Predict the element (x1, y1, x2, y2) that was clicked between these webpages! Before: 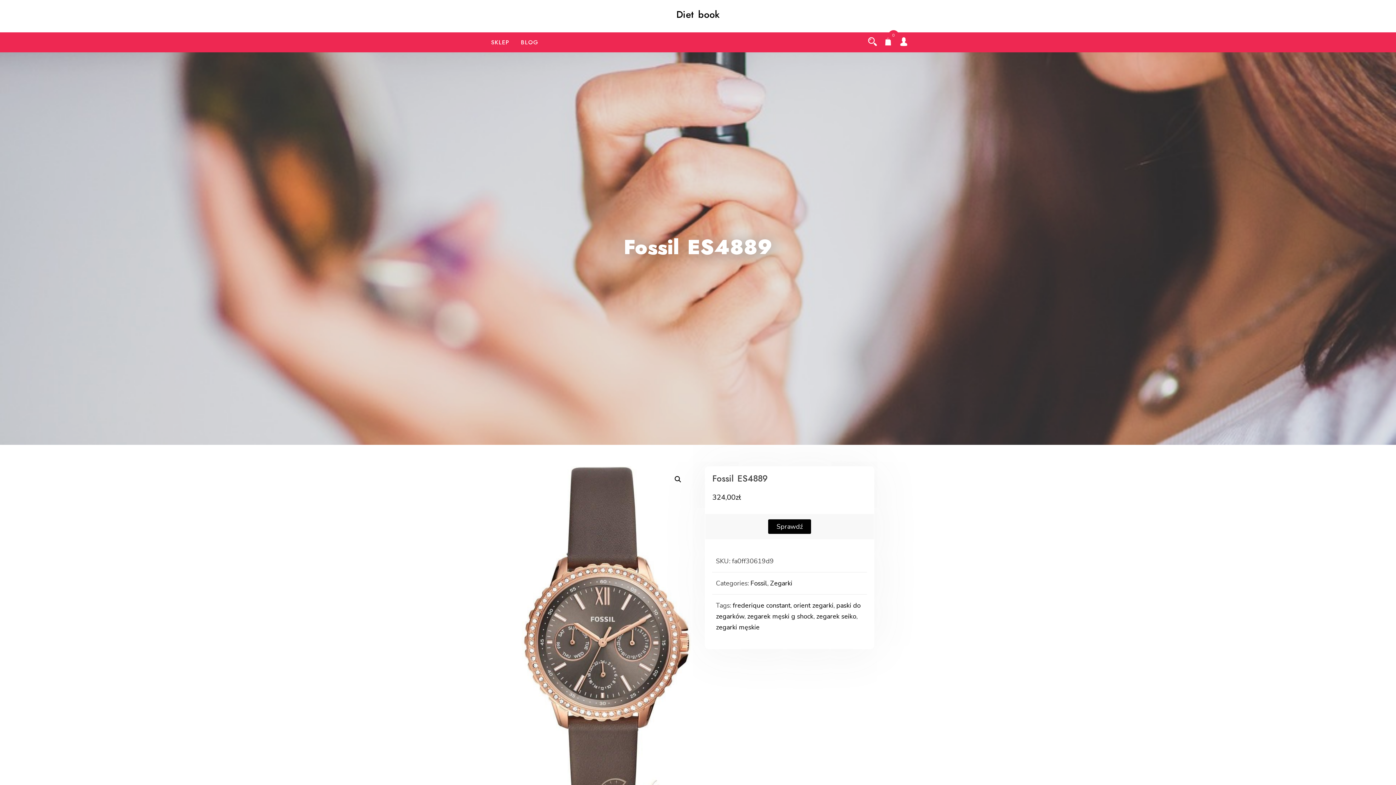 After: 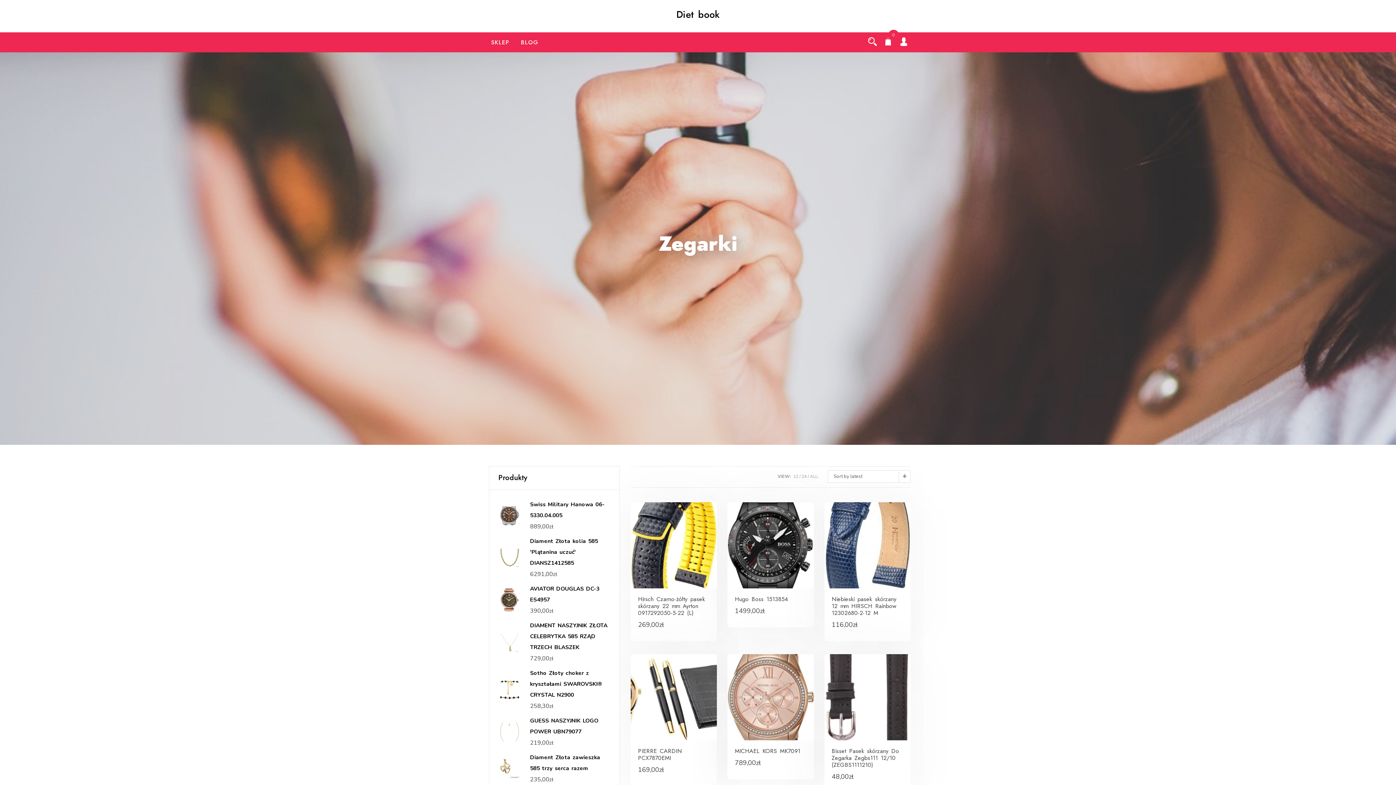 Action: bbox: (770, 579, 792, 588) label: Zegarki